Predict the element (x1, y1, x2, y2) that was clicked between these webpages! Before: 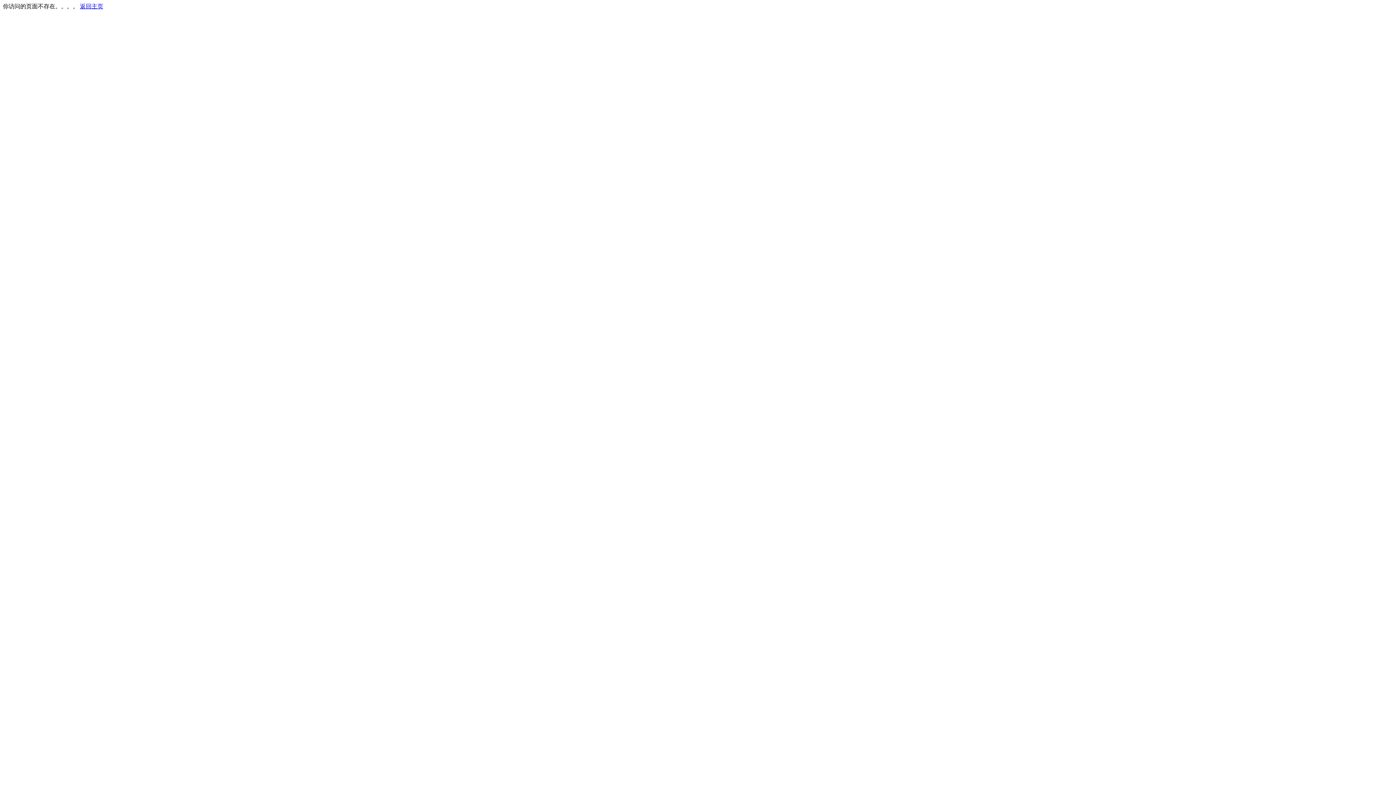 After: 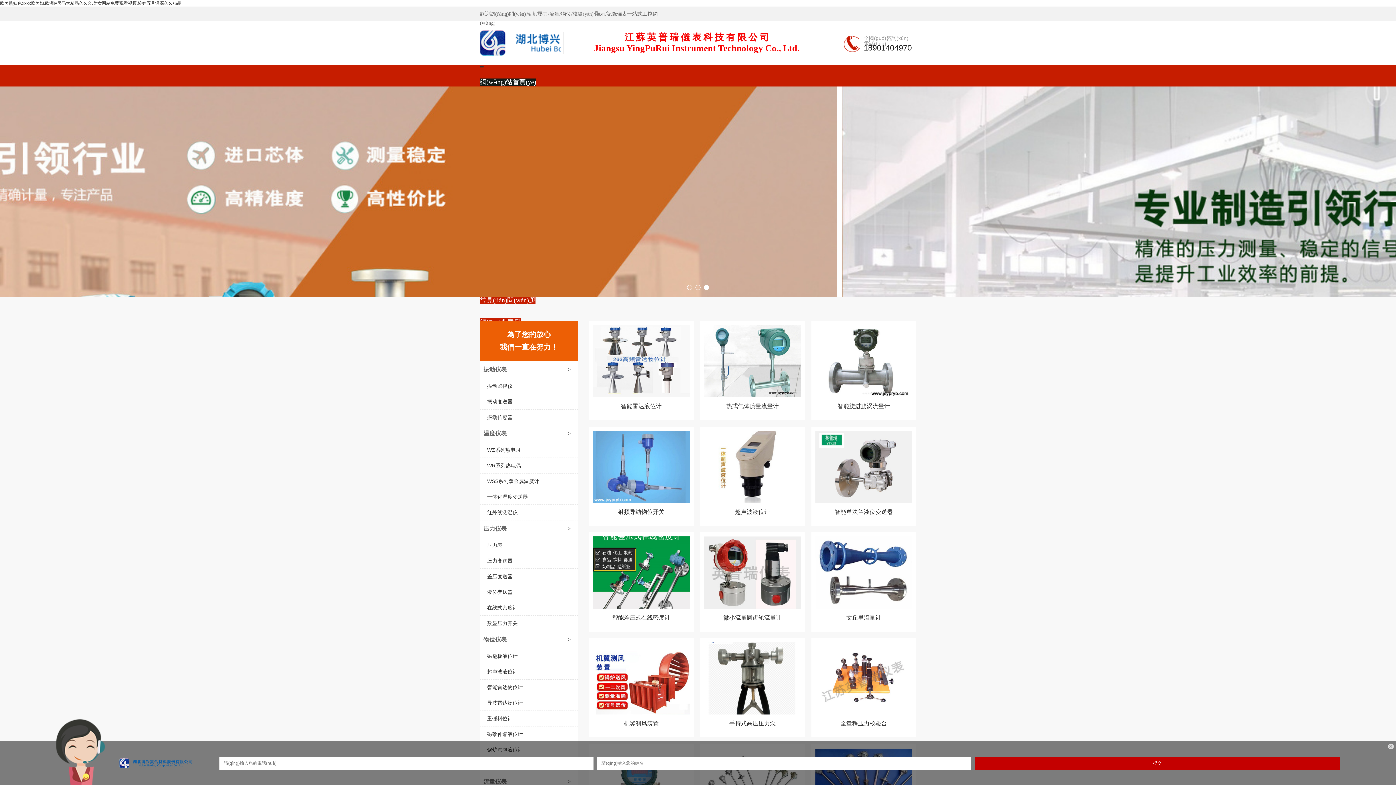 Action: bbox: (80, 3, 103, 9) label: 返回主页